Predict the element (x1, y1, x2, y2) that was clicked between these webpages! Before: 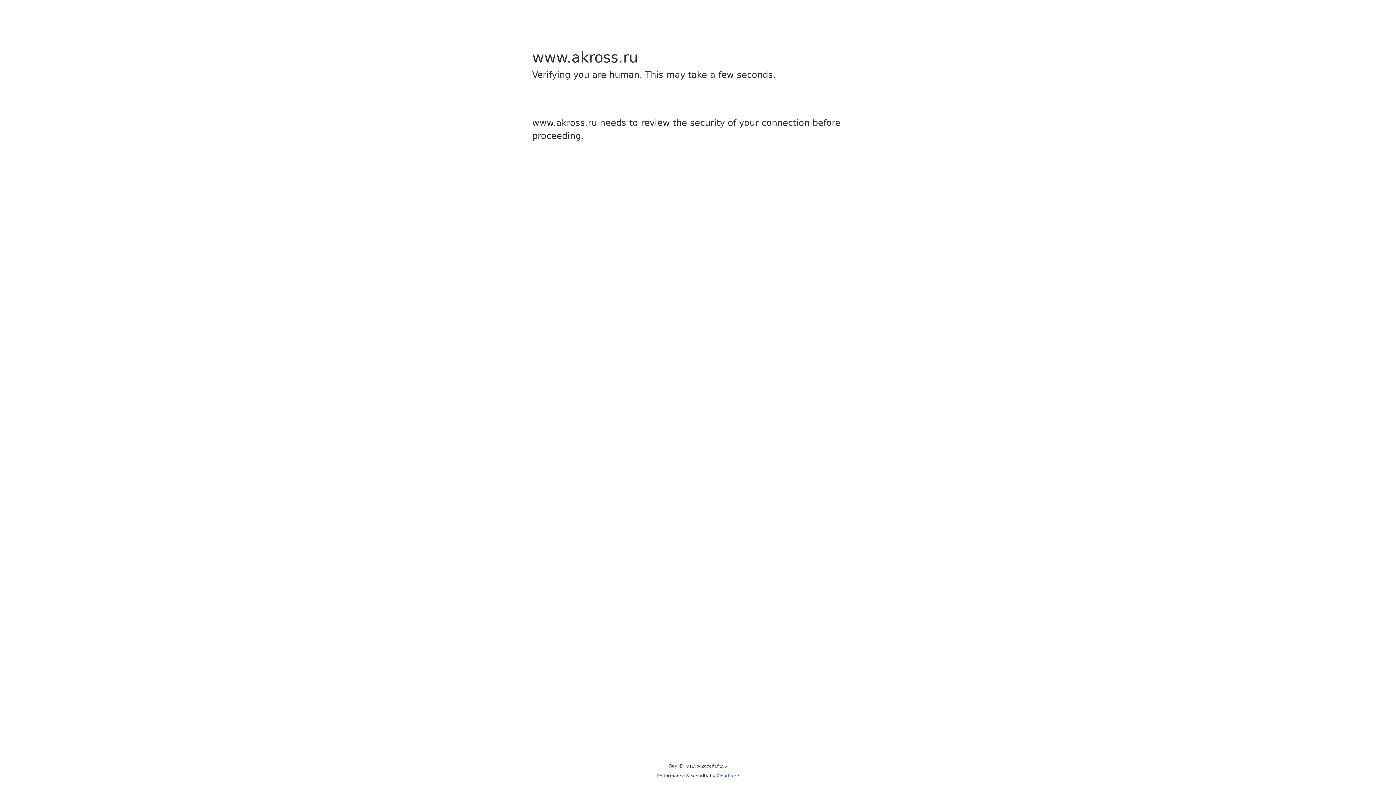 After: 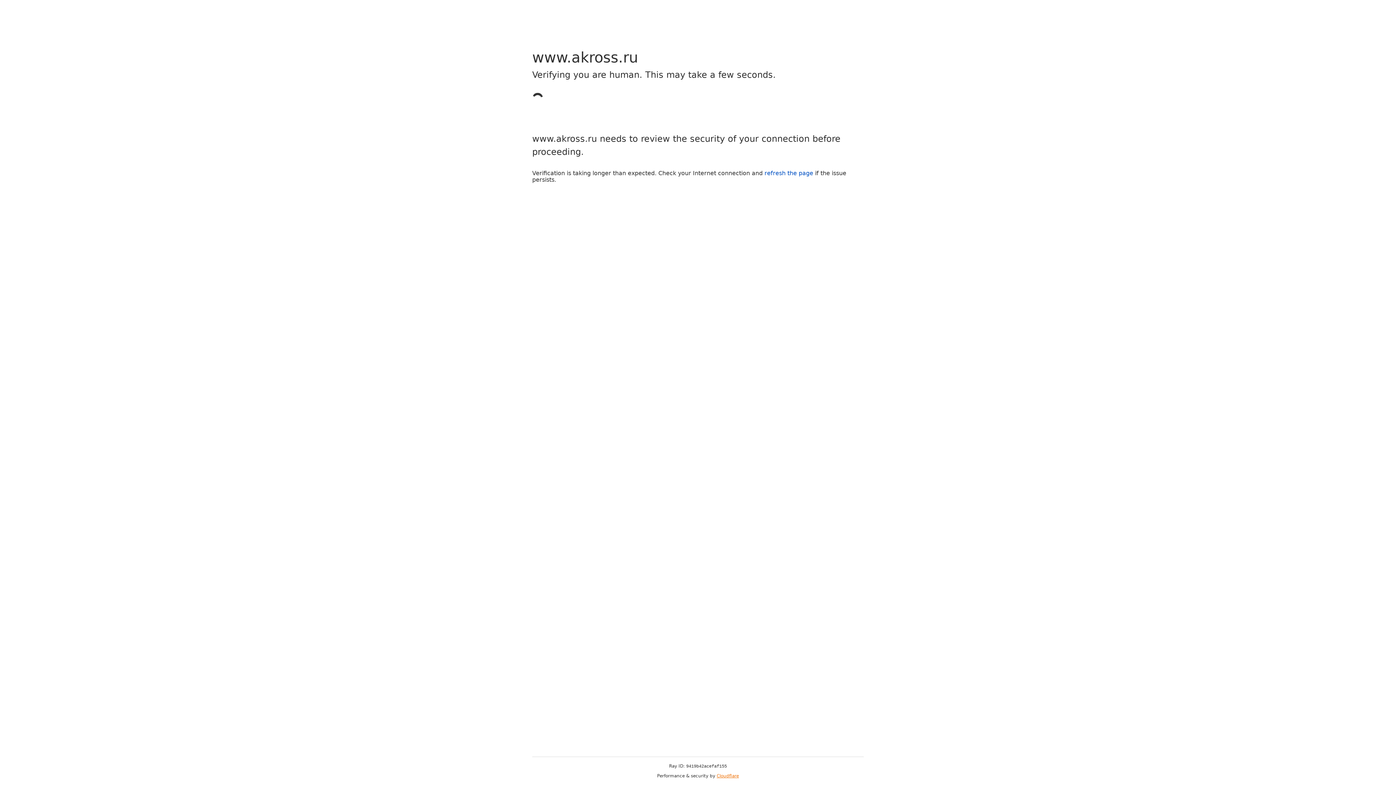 Action: bbox: (716, 773, 739, 778) label: Cloudflare